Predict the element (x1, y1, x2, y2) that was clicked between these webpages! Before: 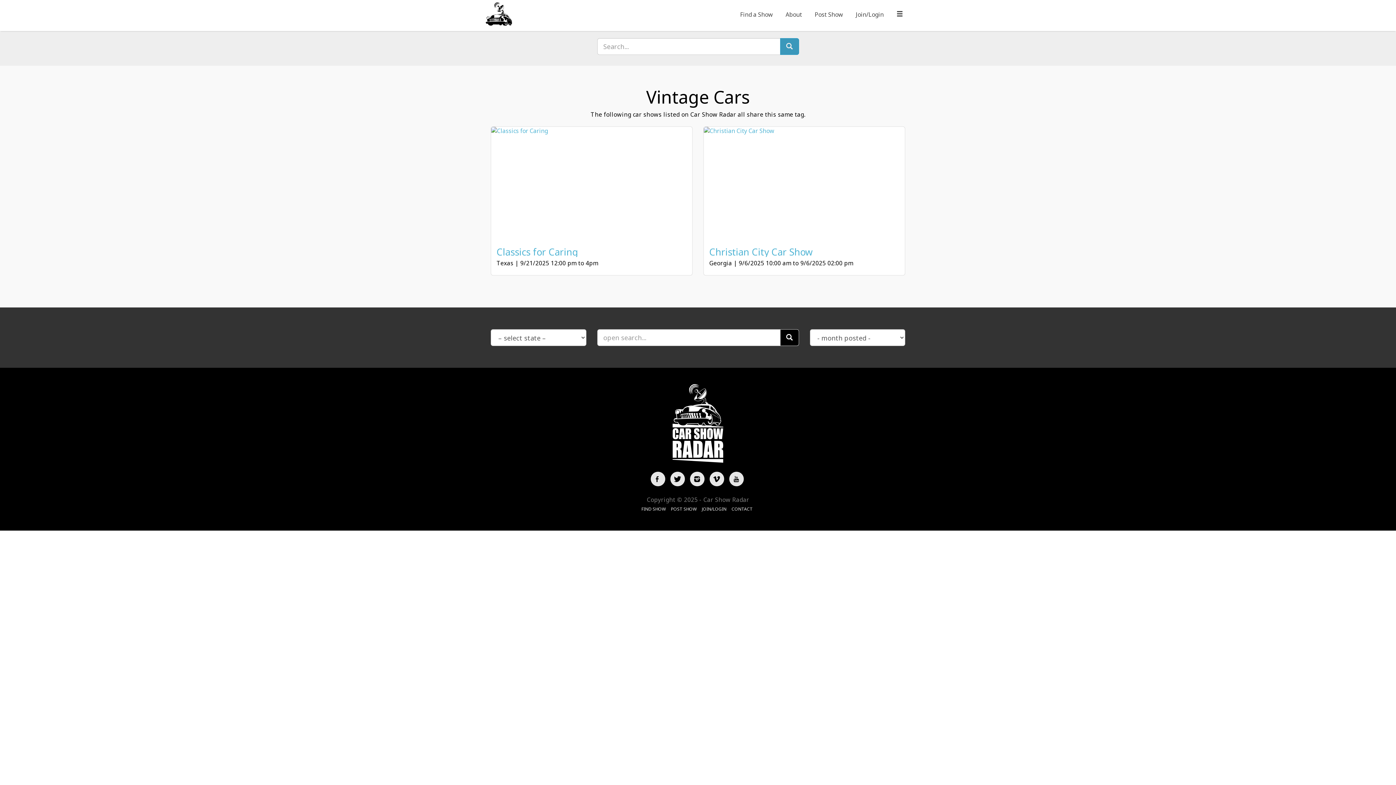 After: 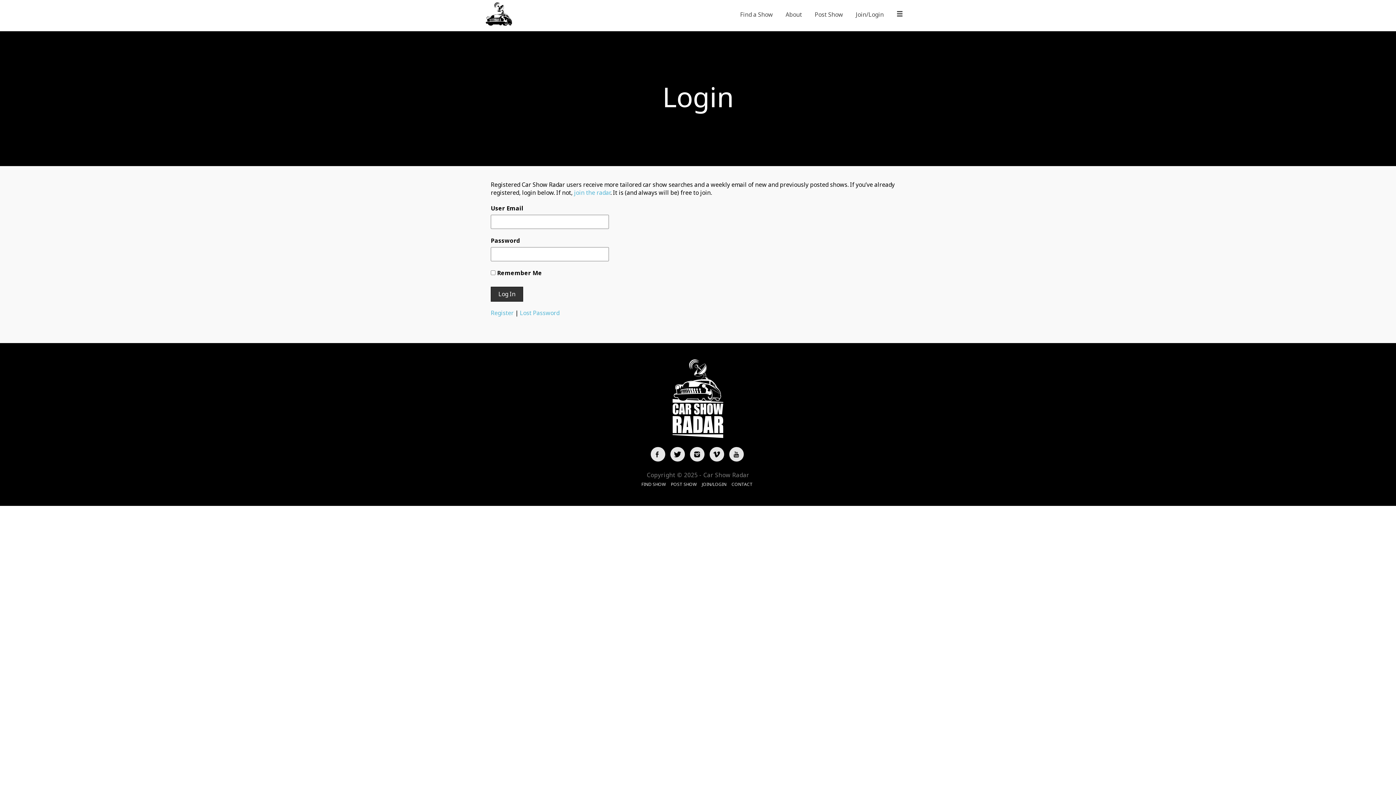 Action: label: Join/Login bbox: (853, 6, 886, 22)